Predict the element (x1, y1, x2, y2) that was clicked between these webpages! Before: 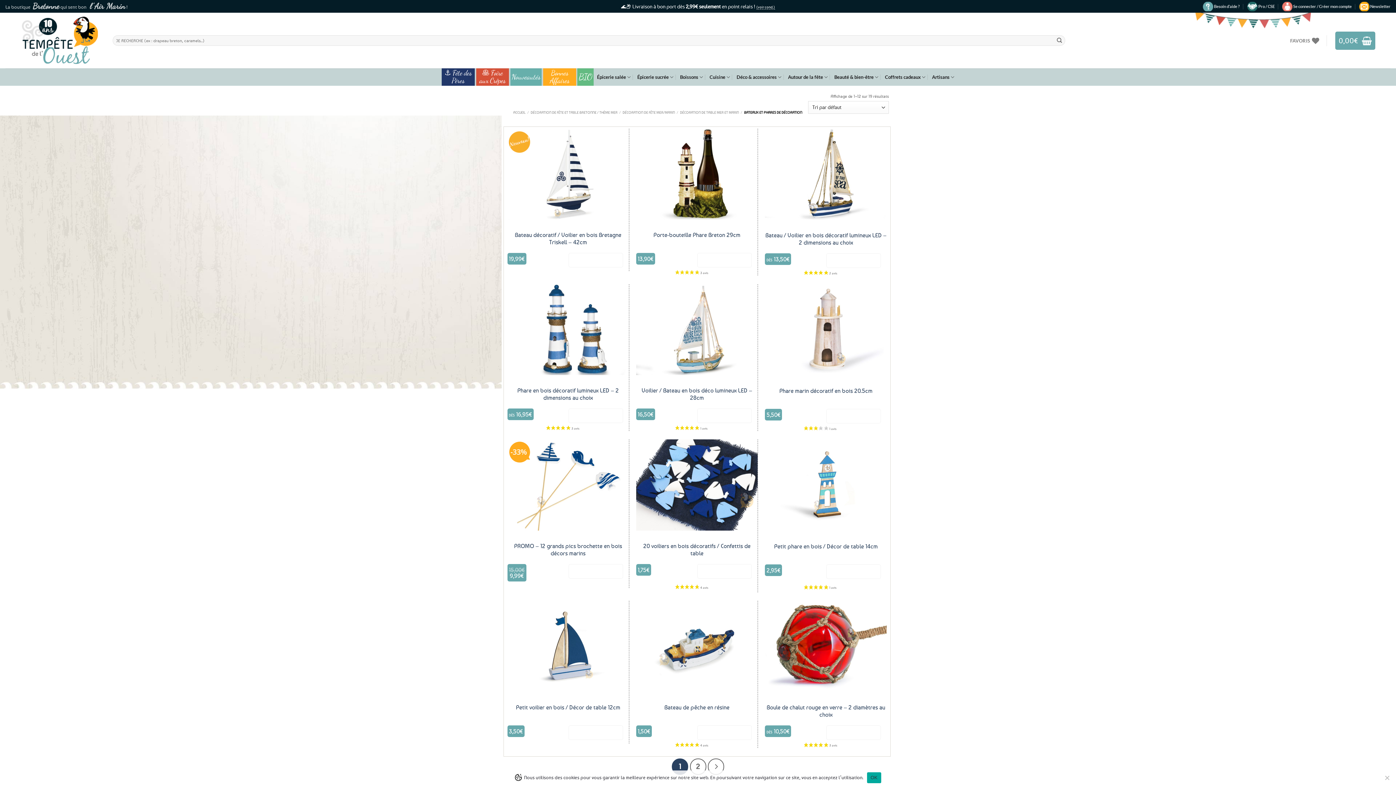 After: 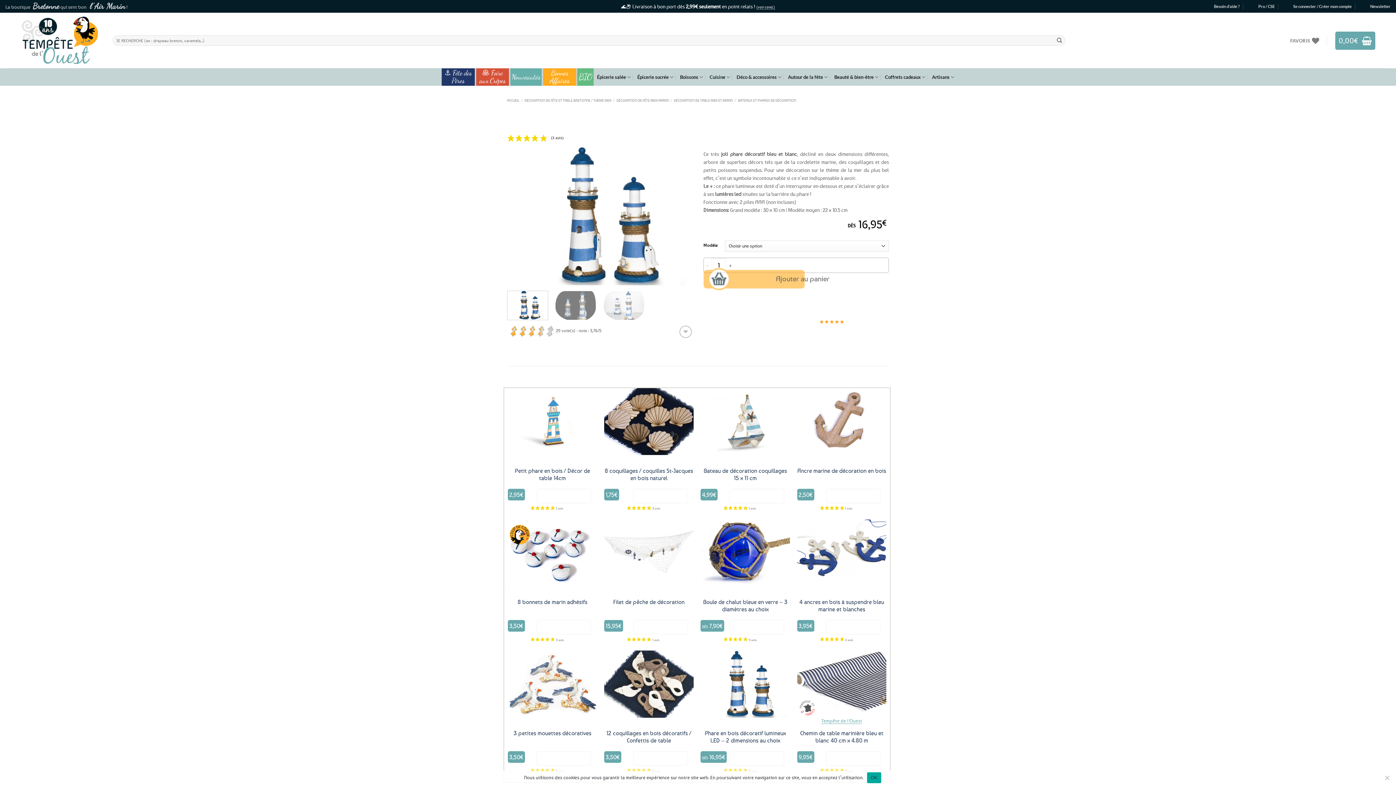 Action: label: Phare en bois décoratif lumineux LED - 2 dimensions au choix bbox: (507, 284, 628, 375)